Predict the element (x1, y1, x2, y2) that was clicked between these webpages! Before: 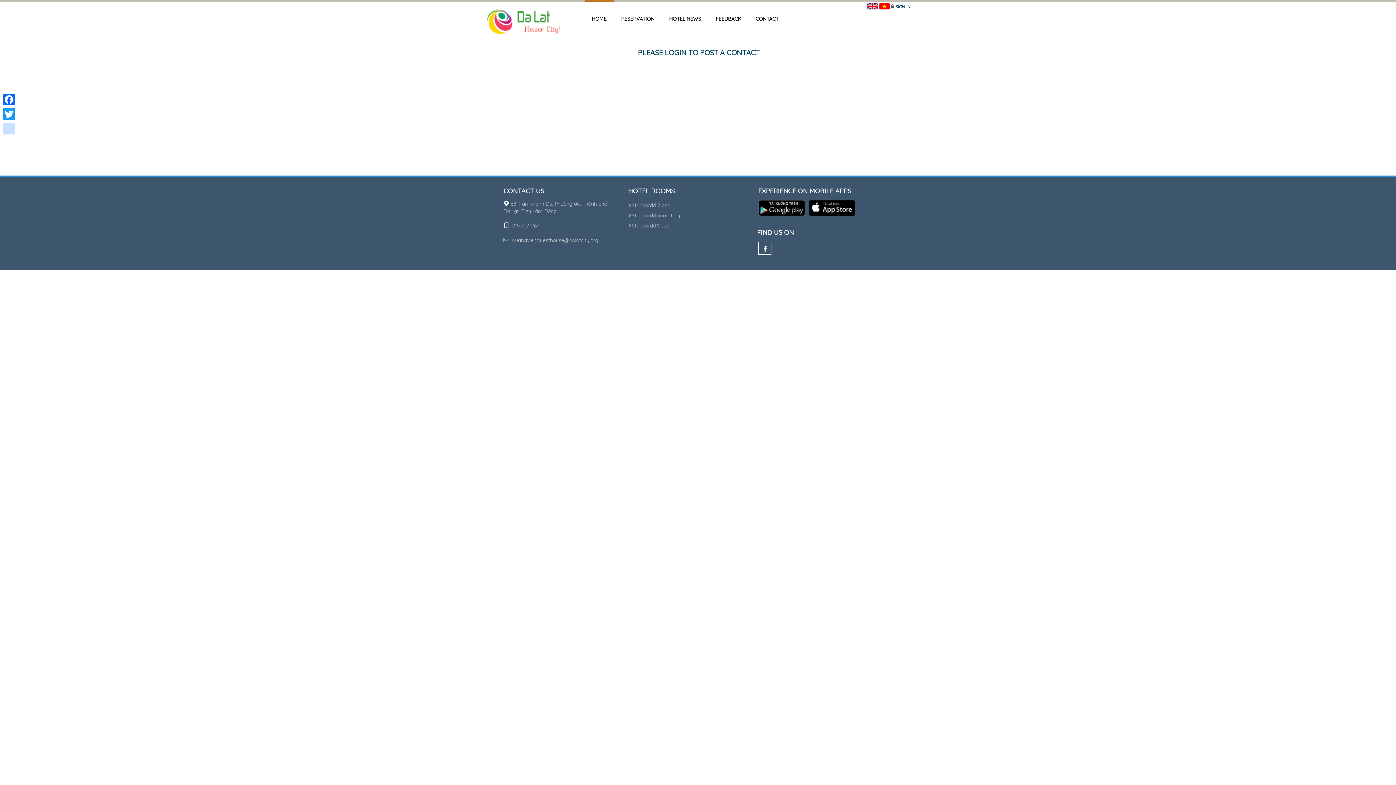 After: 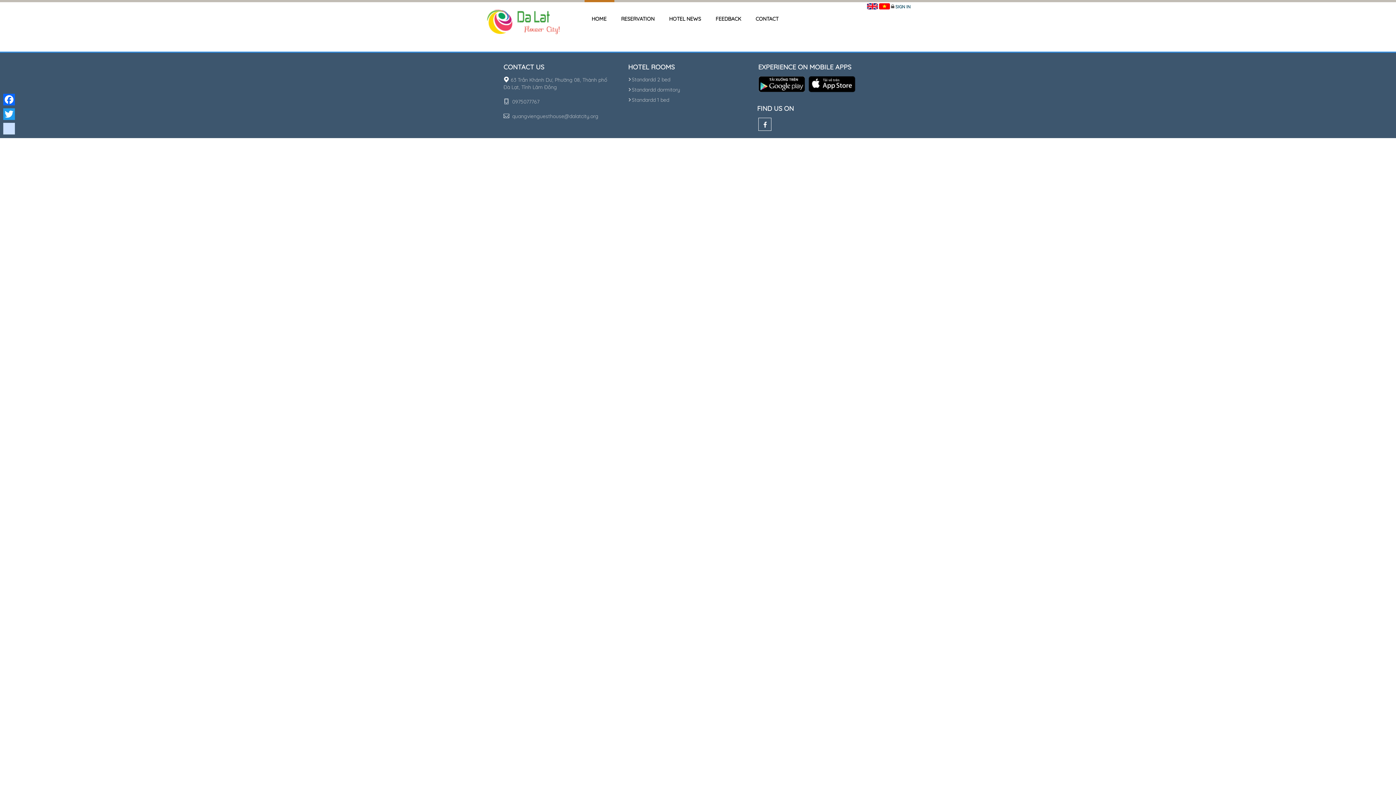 Action: label: HOTEL NEWS bbox: (662, 0, 708, 37)